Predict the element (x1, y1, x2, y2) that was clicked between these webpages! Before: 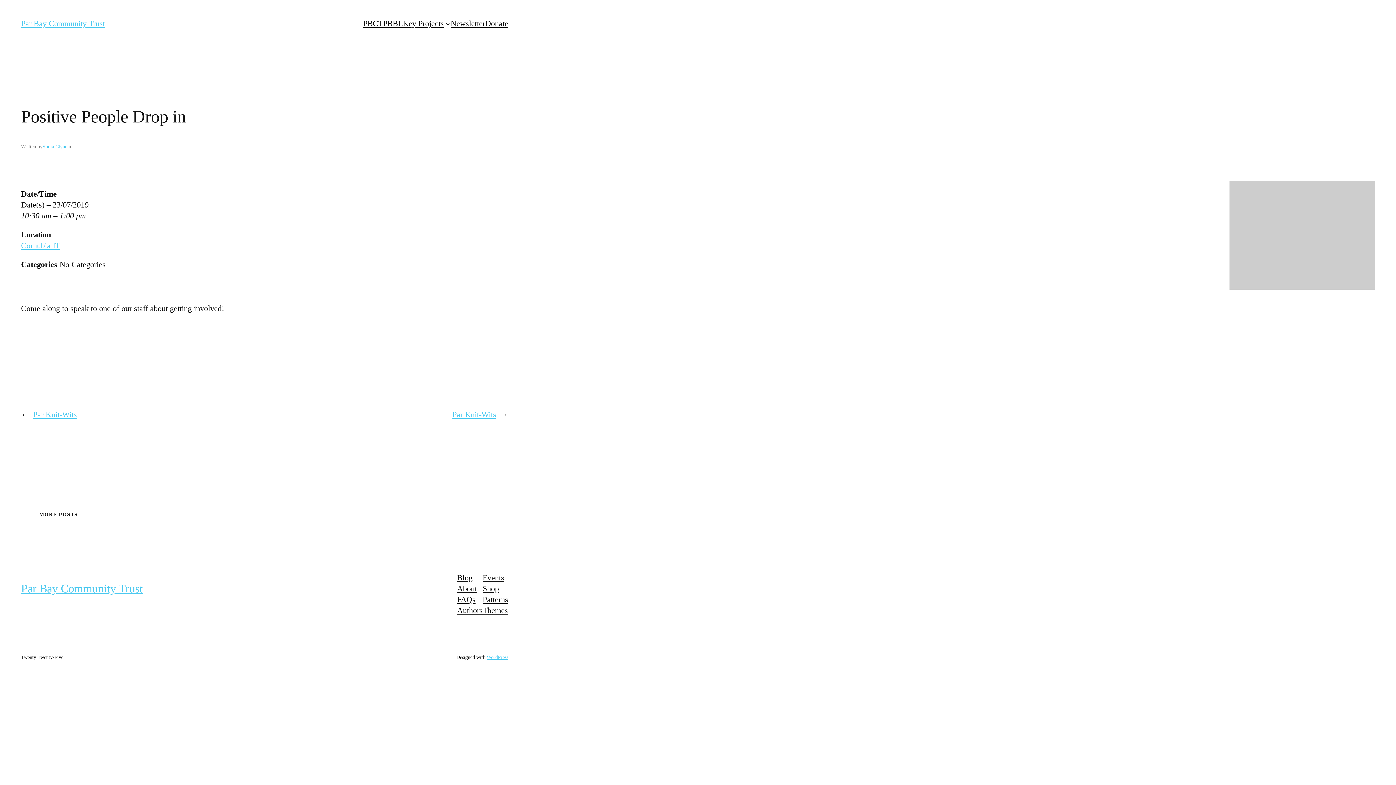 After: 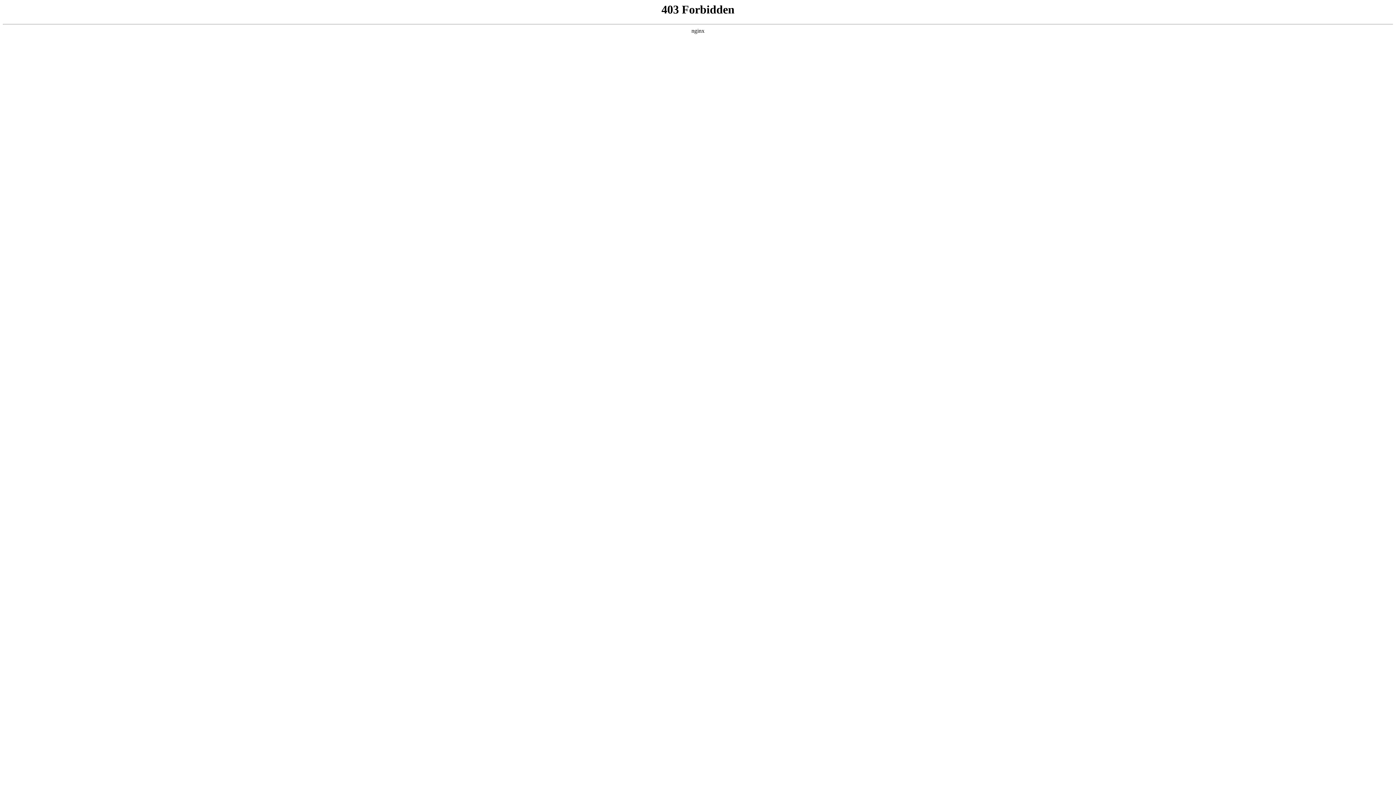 Action: bbox: (486, 654, 508, 660) label: WordPress